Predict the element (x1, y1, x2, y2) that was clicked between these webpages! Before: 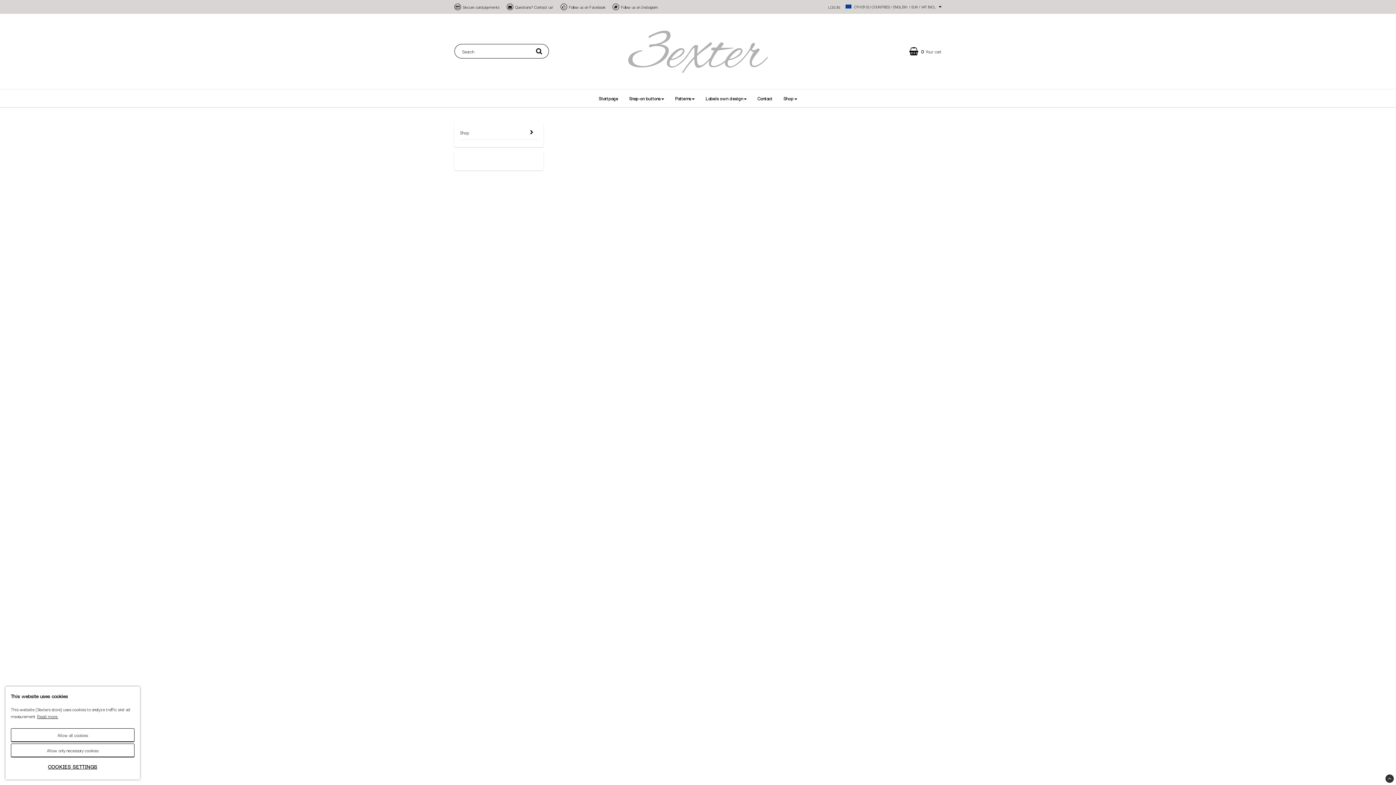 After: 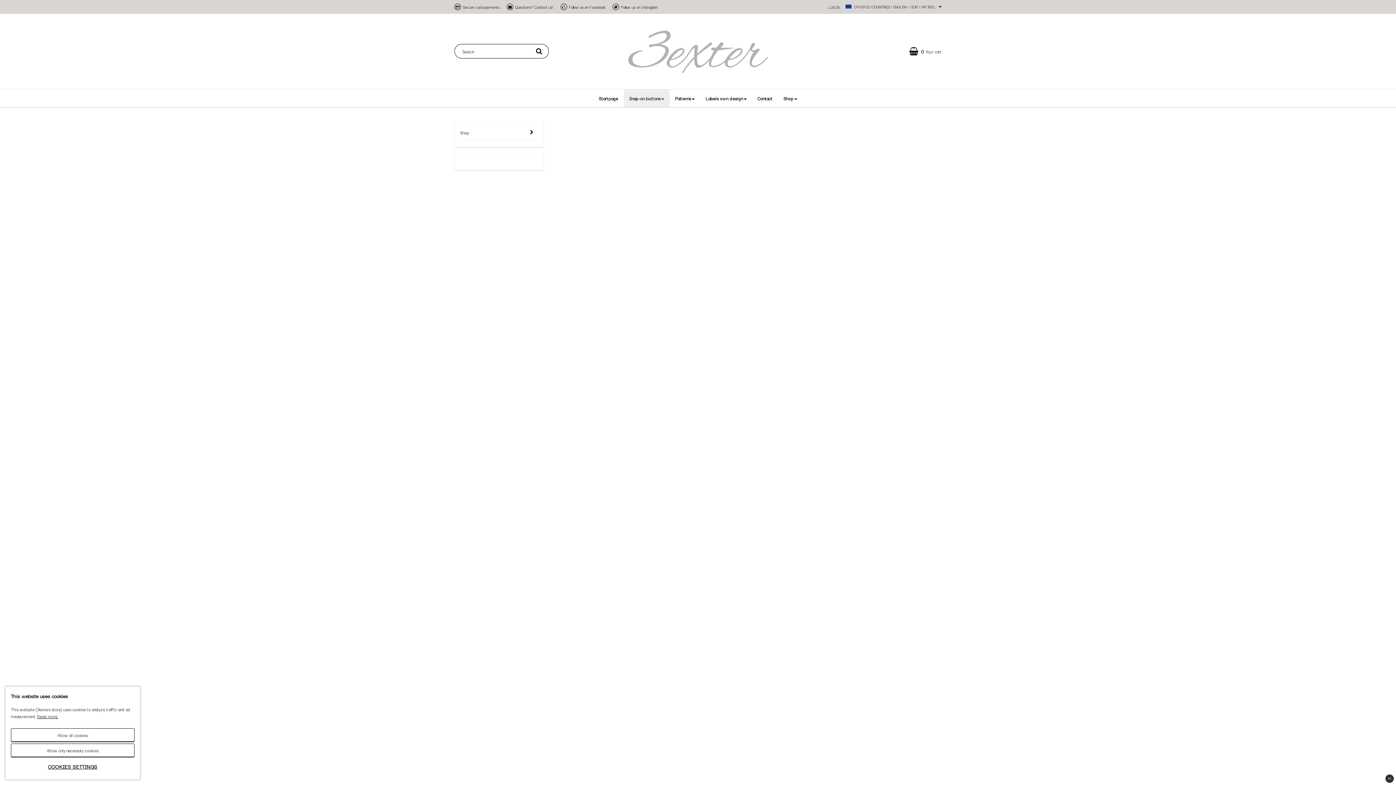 Action: label: Snap-on buttons bbox: (623, 89, 669, 107)